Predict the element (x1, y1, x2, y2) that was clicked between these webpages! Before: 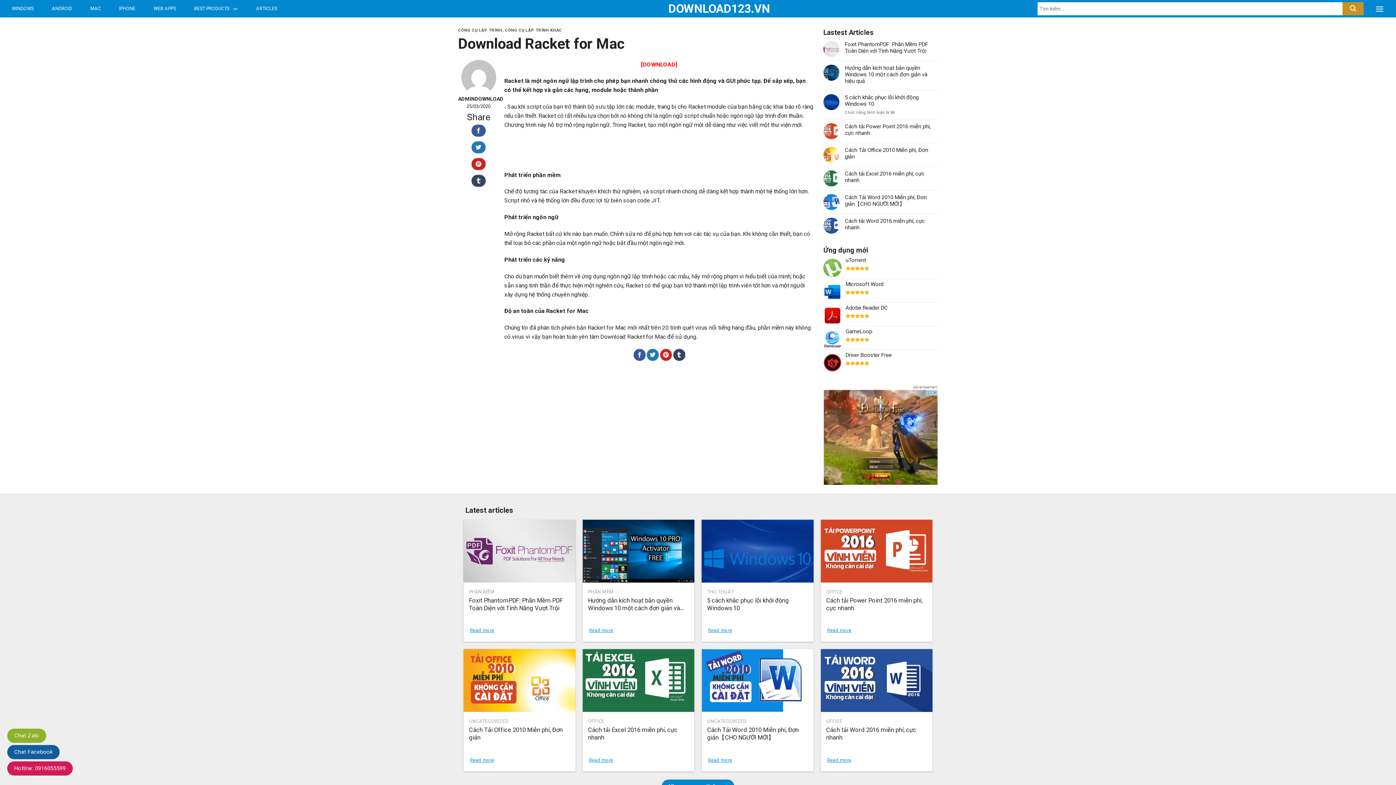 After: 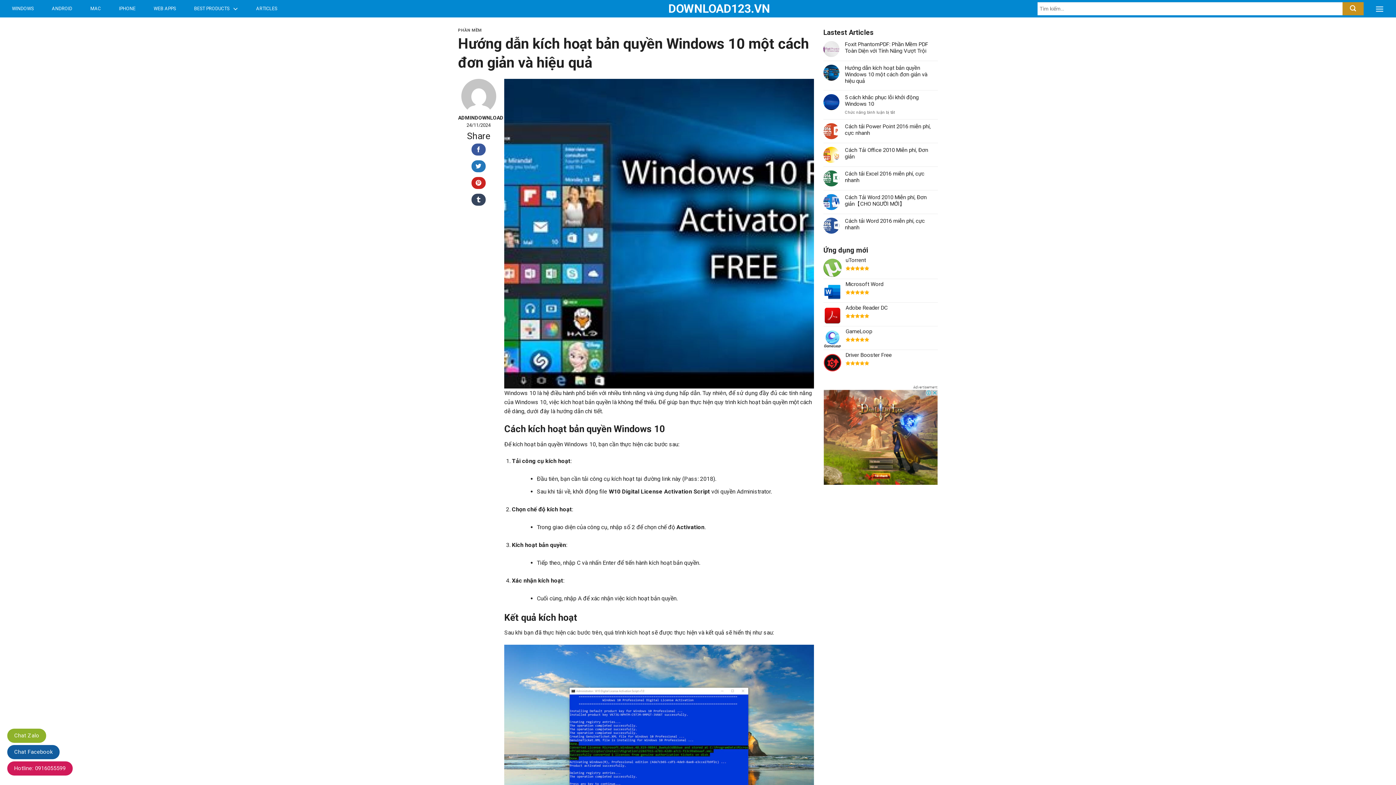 Action: label: Hướng dẫn kích hoạt bản quyền Windows 10 một cách đơn giản và hiệu quả bbox: (845, 64, 938, 84)